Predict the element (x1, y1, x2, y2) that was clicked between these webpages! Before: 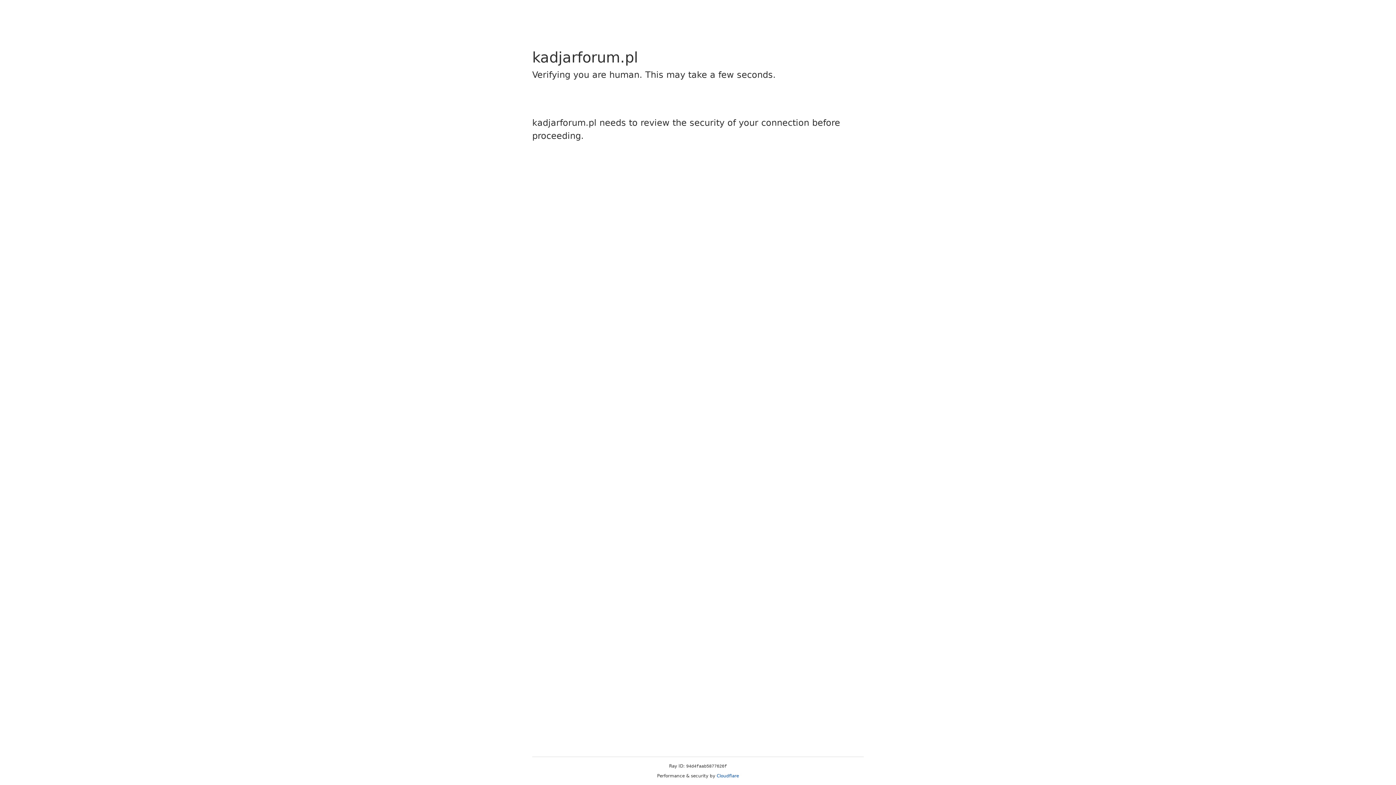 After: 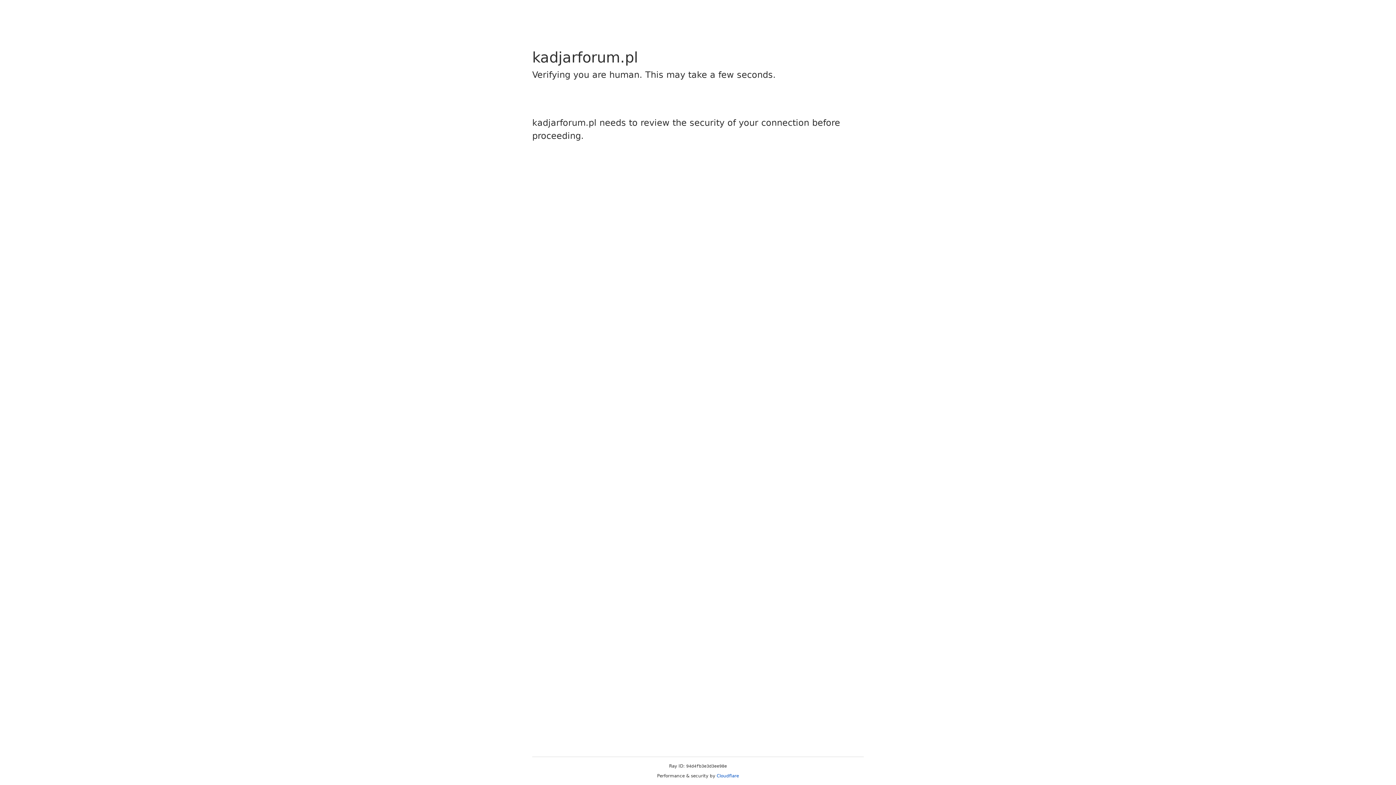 Action: label: Cloudflare bbox: (716, 773, 739, 778)